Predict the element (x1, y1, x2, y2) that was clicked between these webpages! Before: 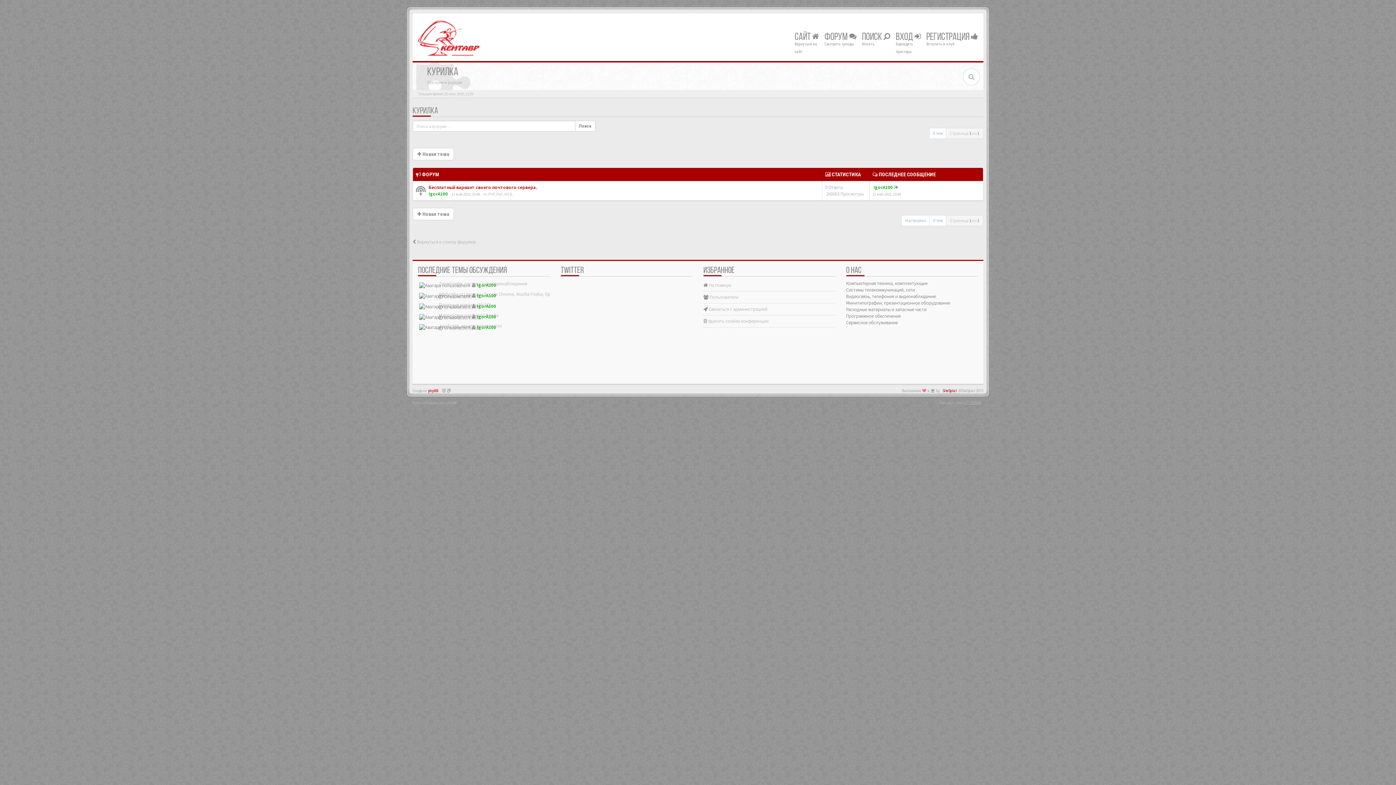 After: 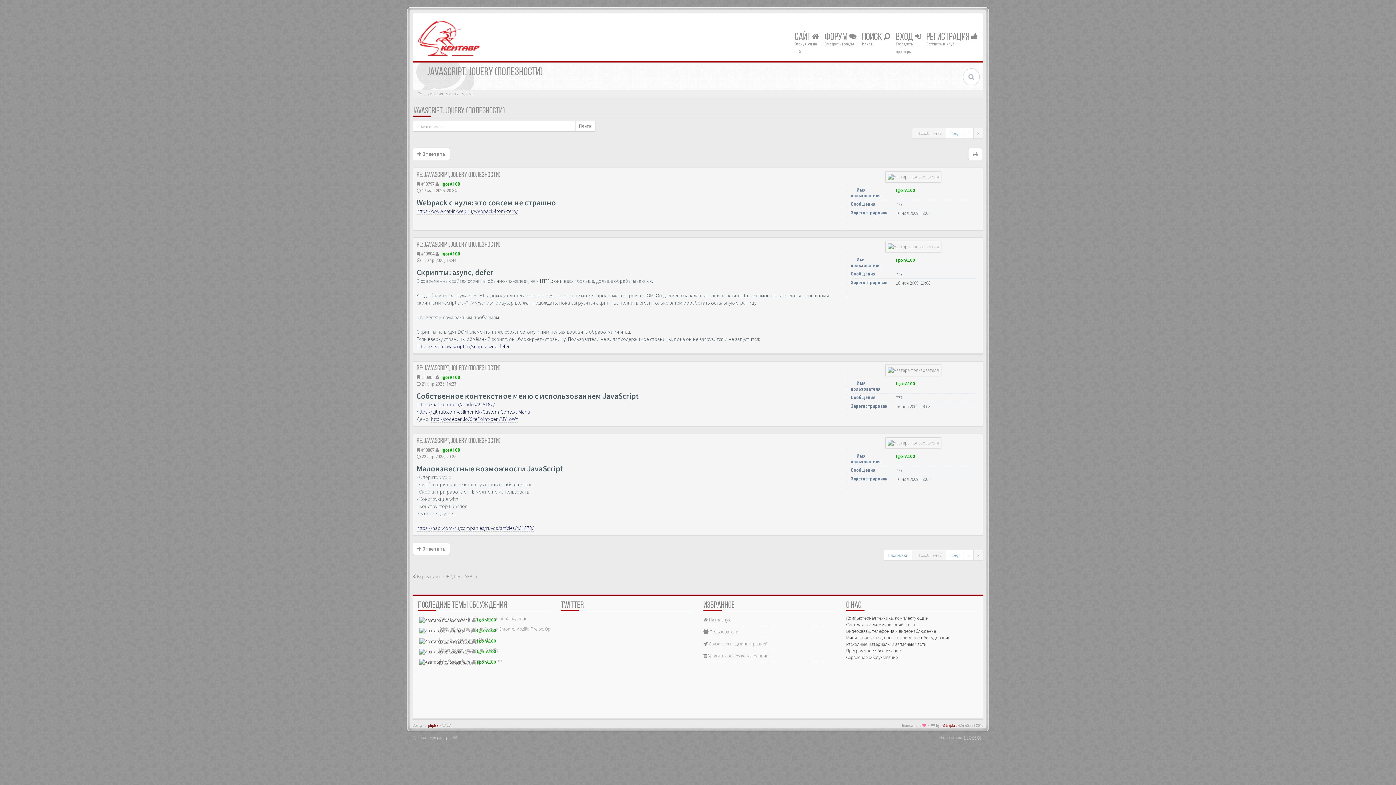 Action: label: JavaScript, Jquery (полезности) bbox: (438, 322, 502, 329)